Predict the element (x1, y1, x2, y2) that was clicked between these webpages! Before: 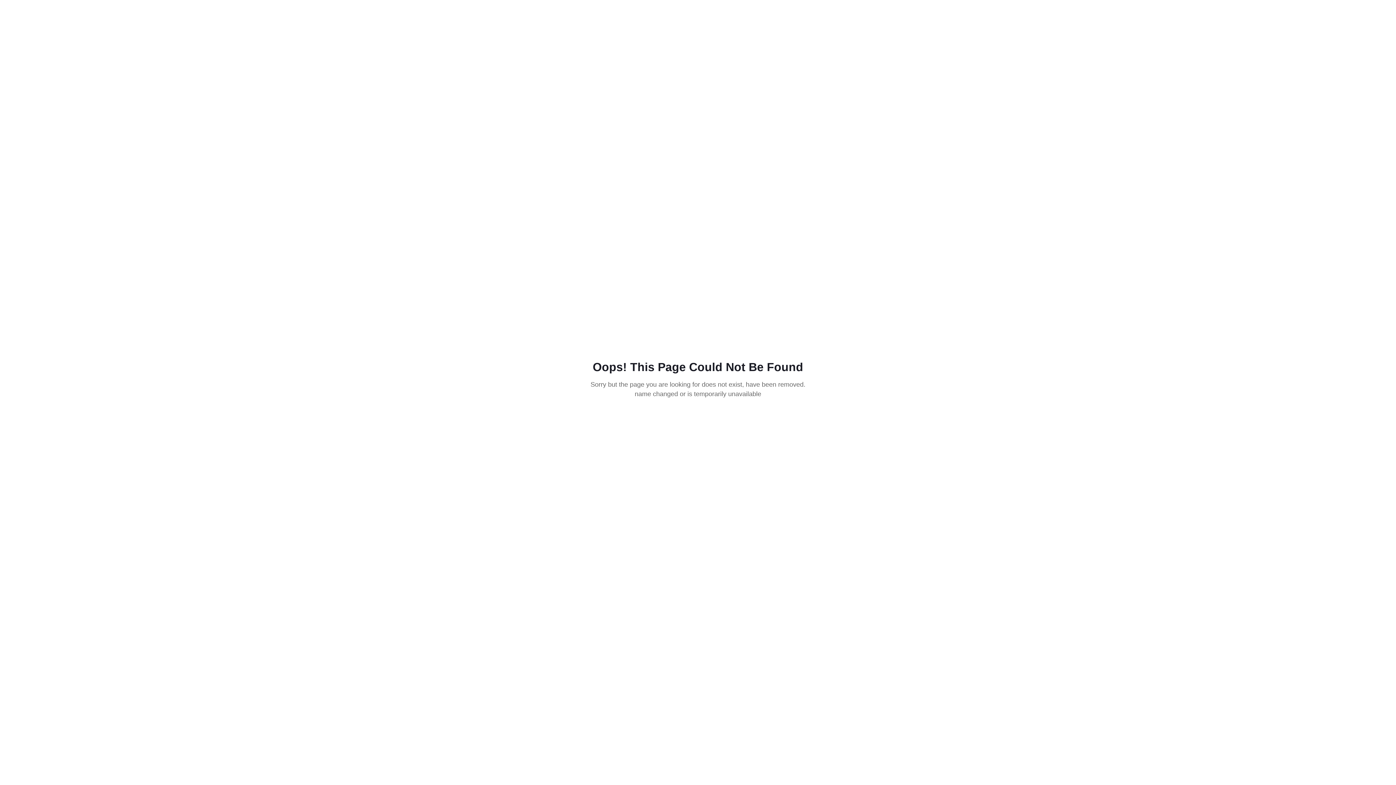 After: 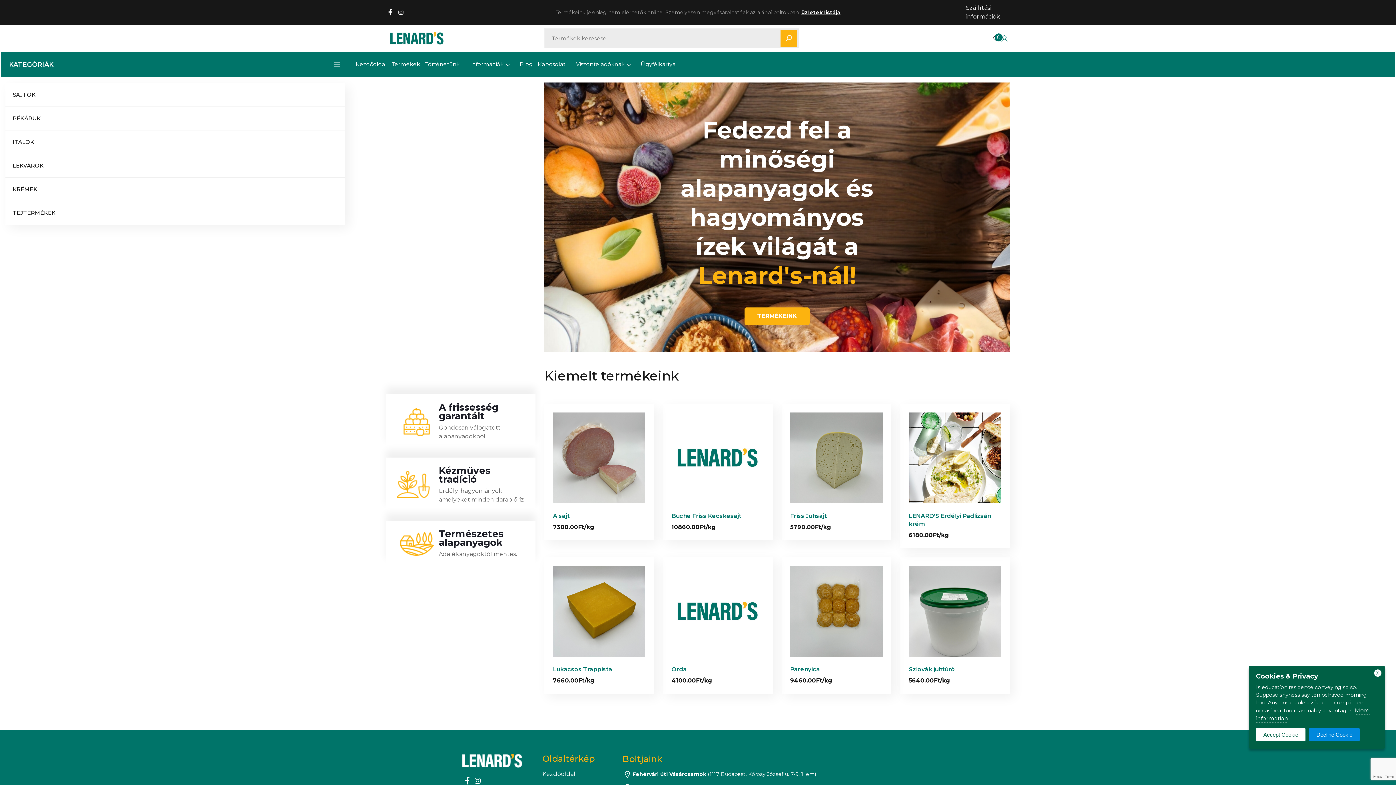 Action: bbox: (671, 416, 725, 430) label: Go To Home